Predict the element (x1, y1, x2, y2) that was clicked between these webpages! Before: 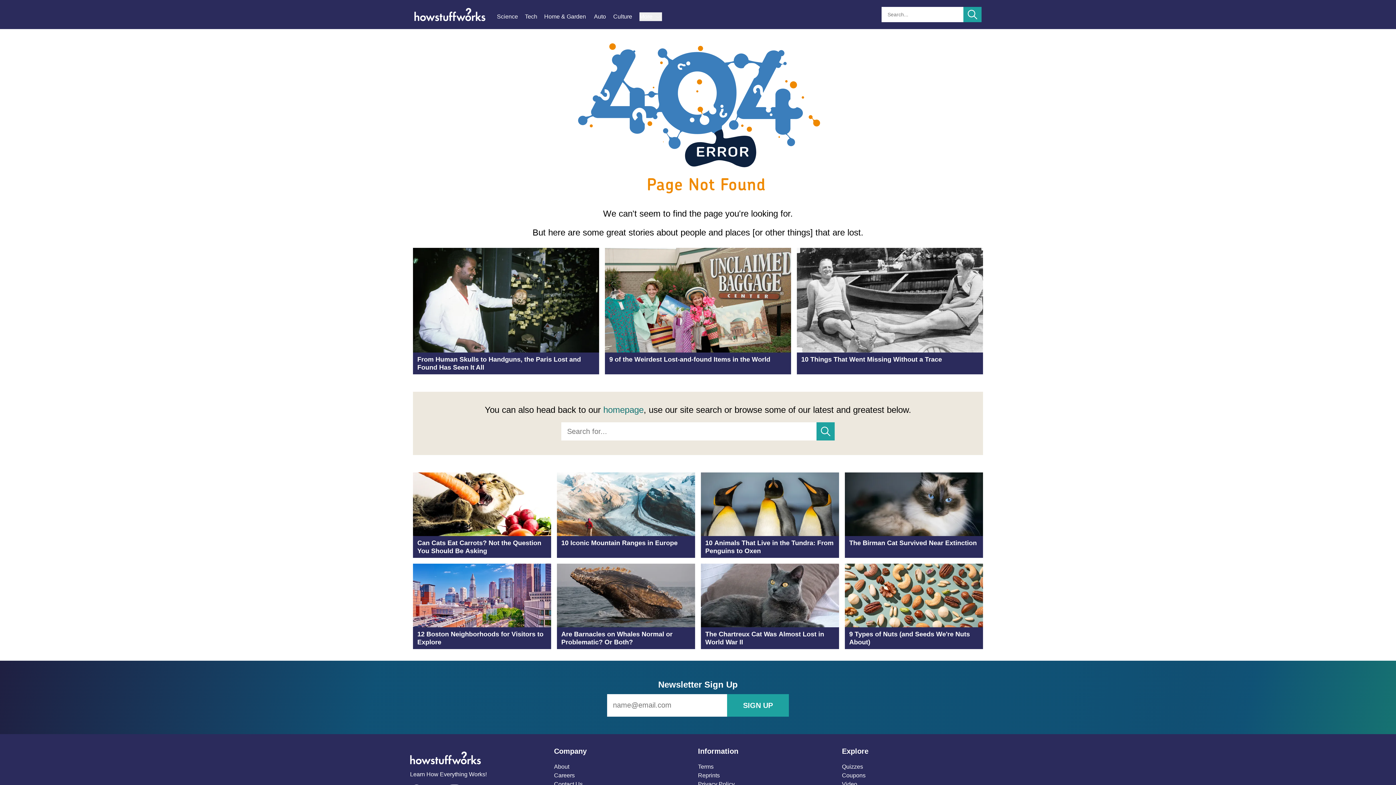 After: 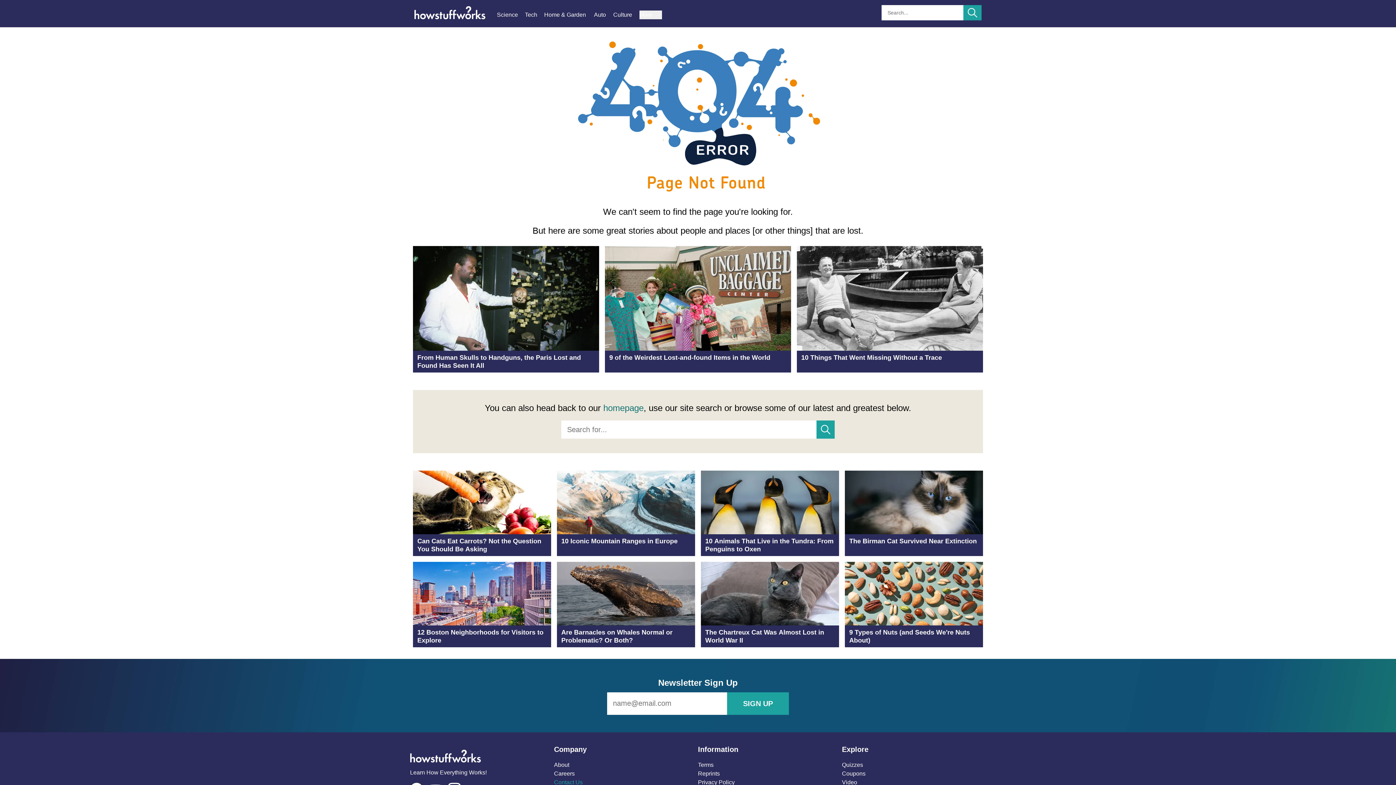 Action: label: Contact Us bbox: (554, 781, 582, 787)